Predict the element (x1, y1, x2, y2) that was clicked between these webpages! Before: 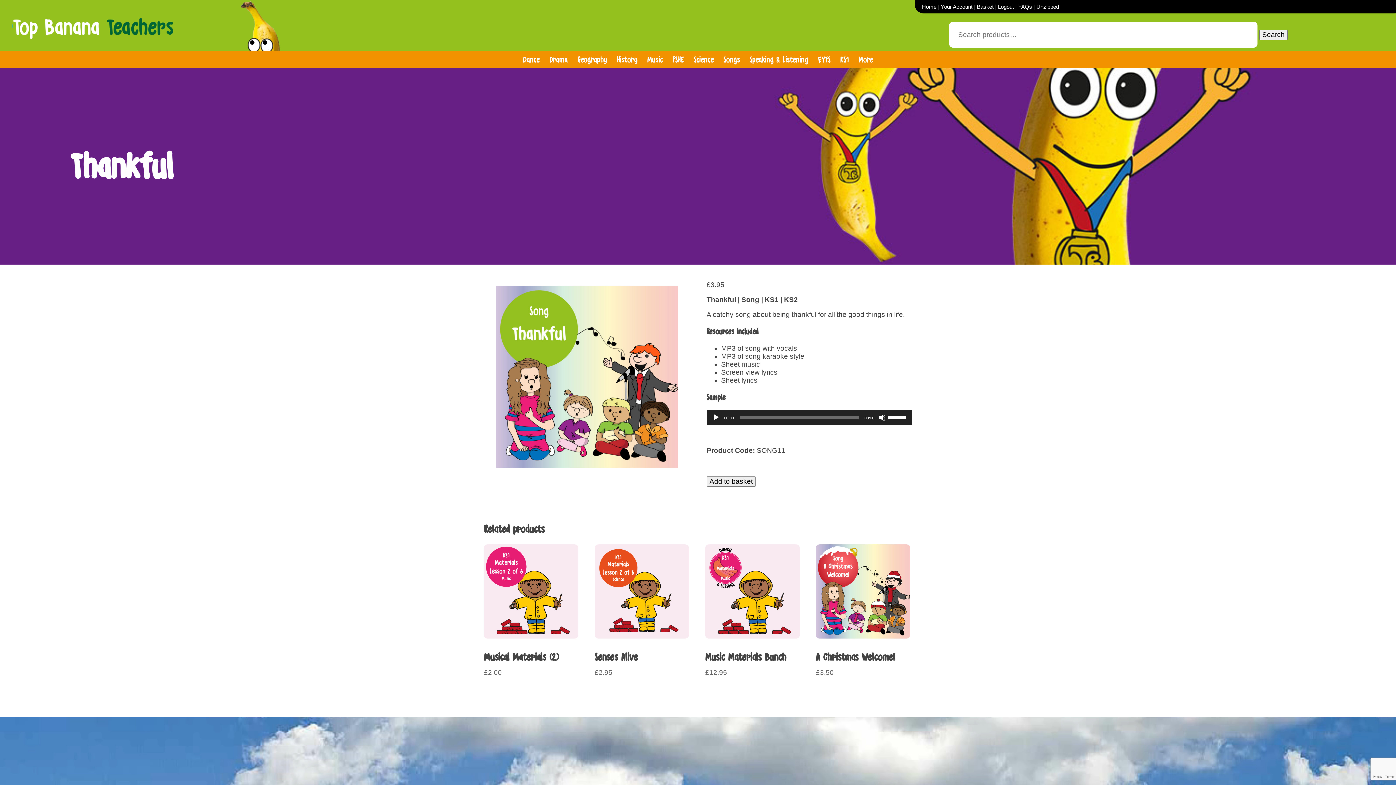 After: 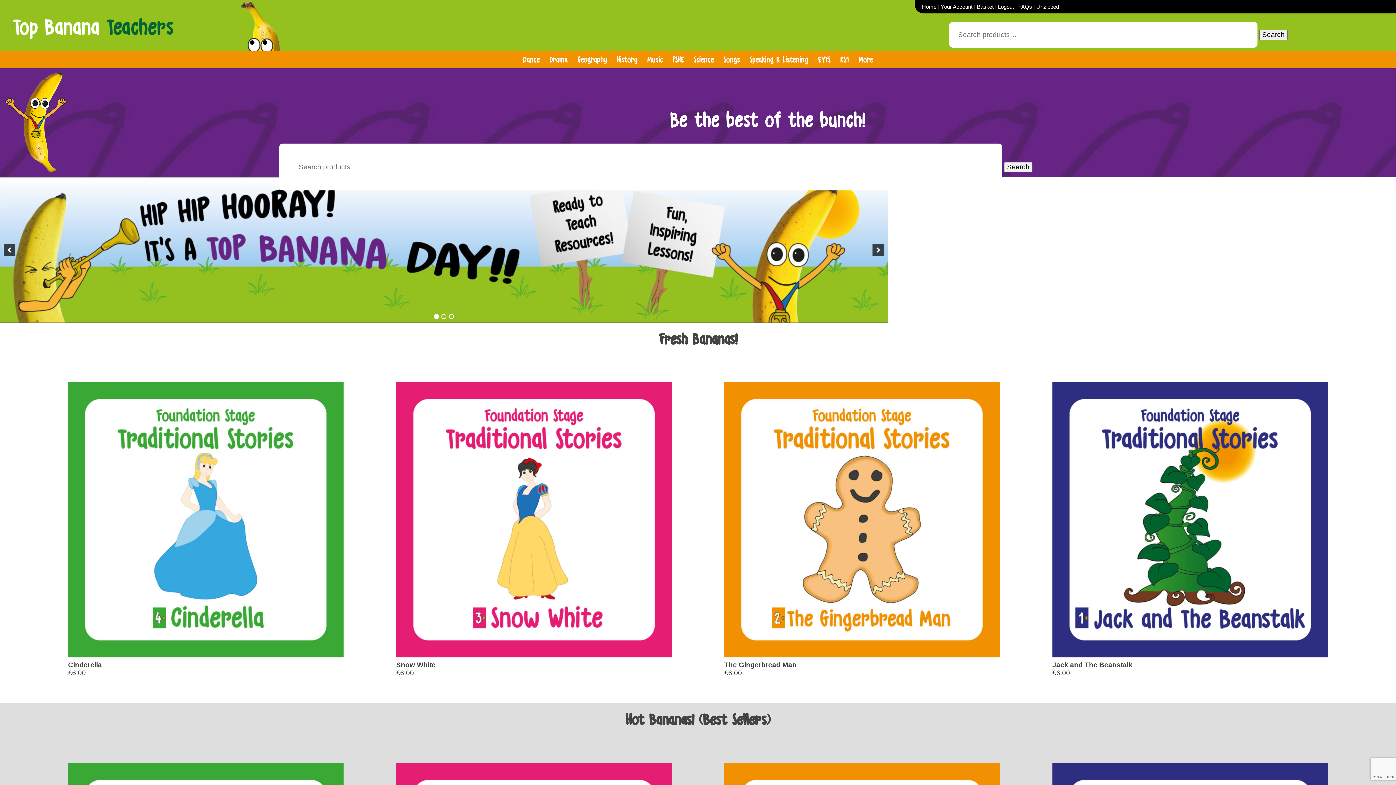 Action: bbox: (922, 3, 936, 9) label: Home